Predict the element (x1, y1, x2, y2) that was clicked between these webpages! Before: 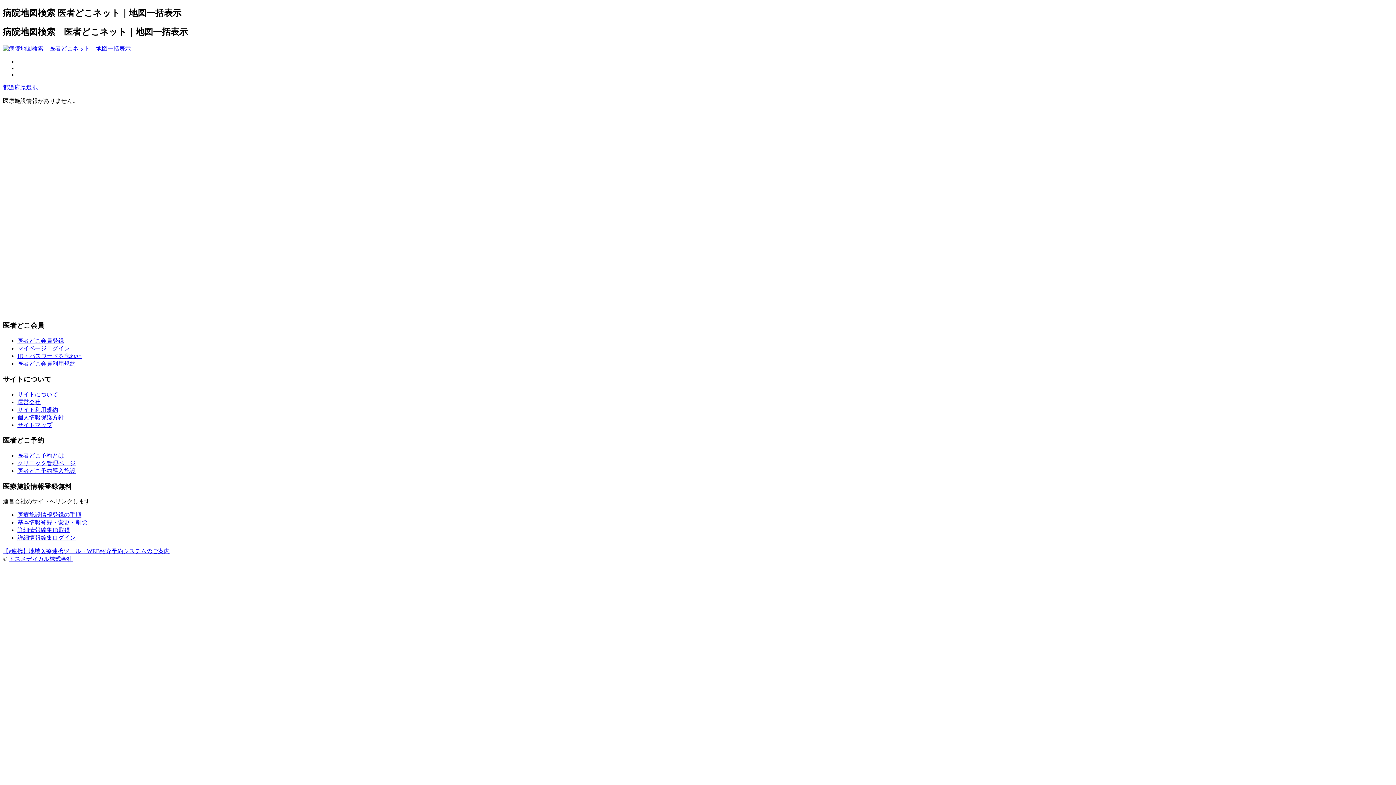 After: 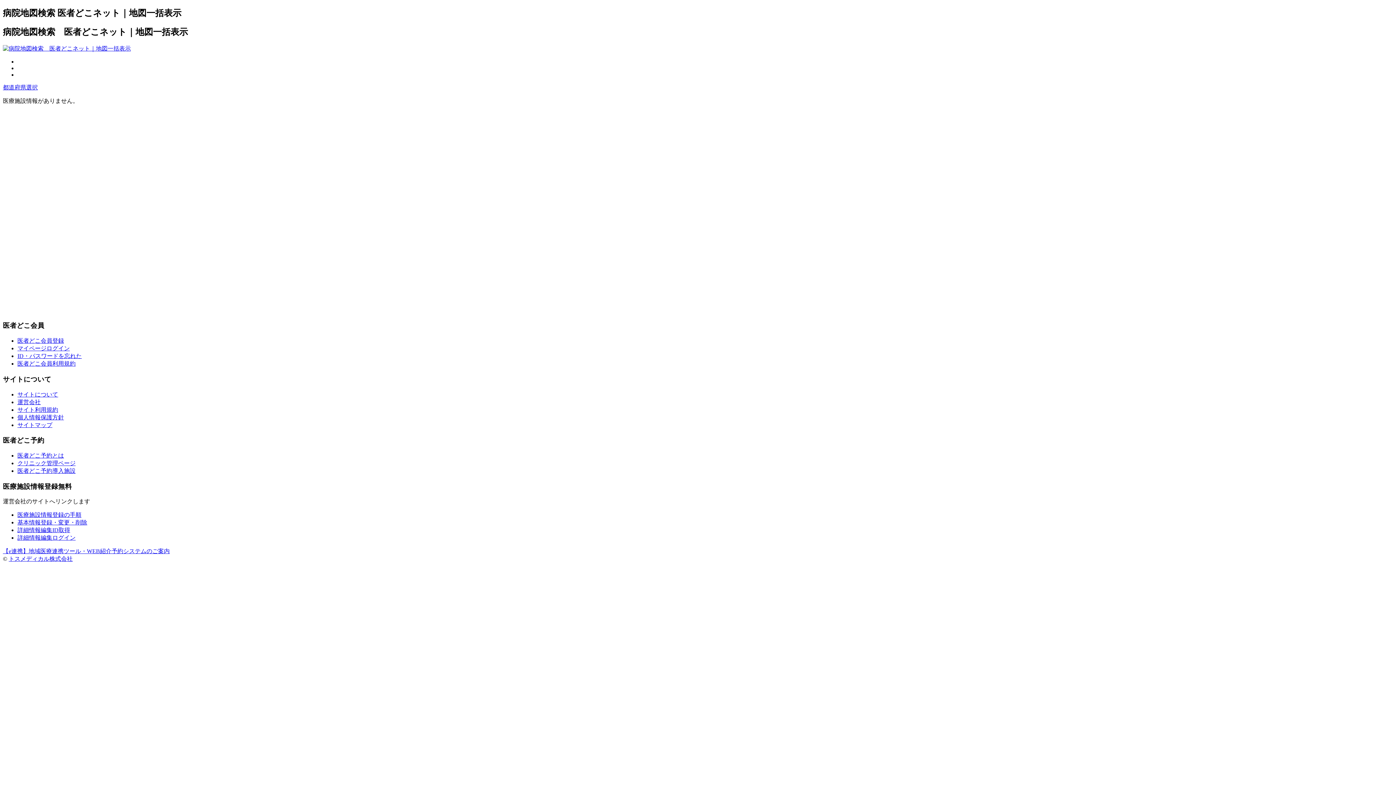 Action: label: 【e連携】地域医療連携ツール・WEB紹介予約システムのご案内 bbox: (2, 548, 169, 554)